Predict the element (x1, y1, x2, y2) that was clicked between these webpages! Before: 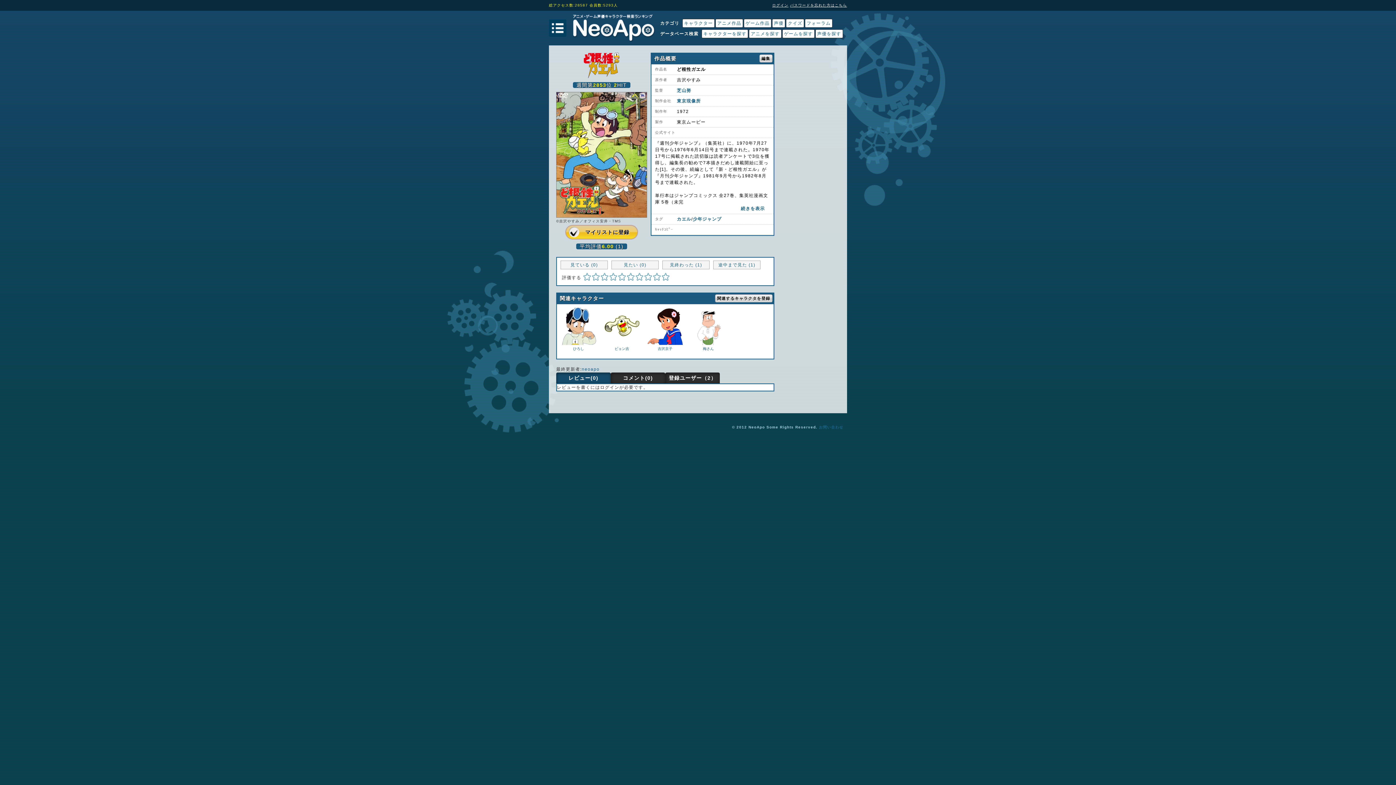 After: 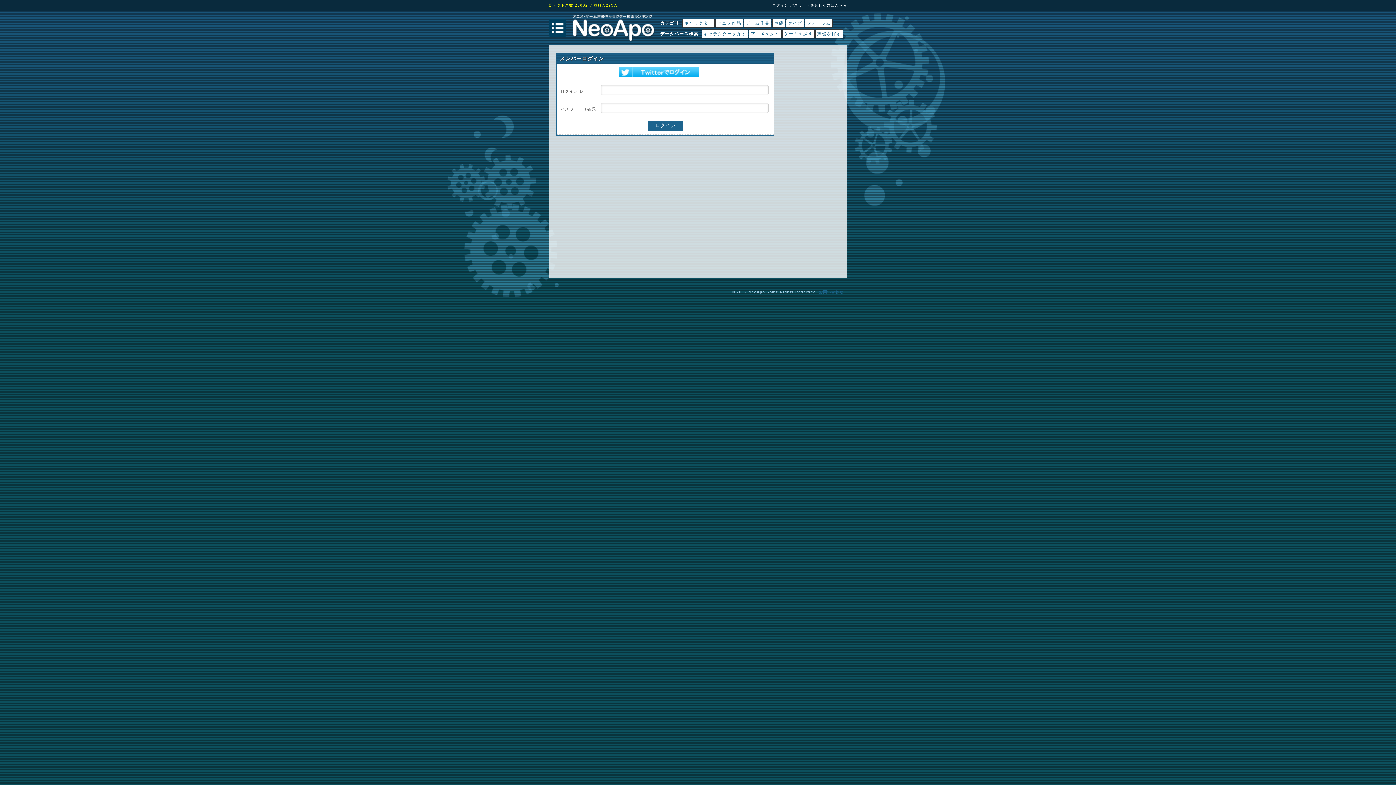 Action: bbox: (652, 273, 661, 282)